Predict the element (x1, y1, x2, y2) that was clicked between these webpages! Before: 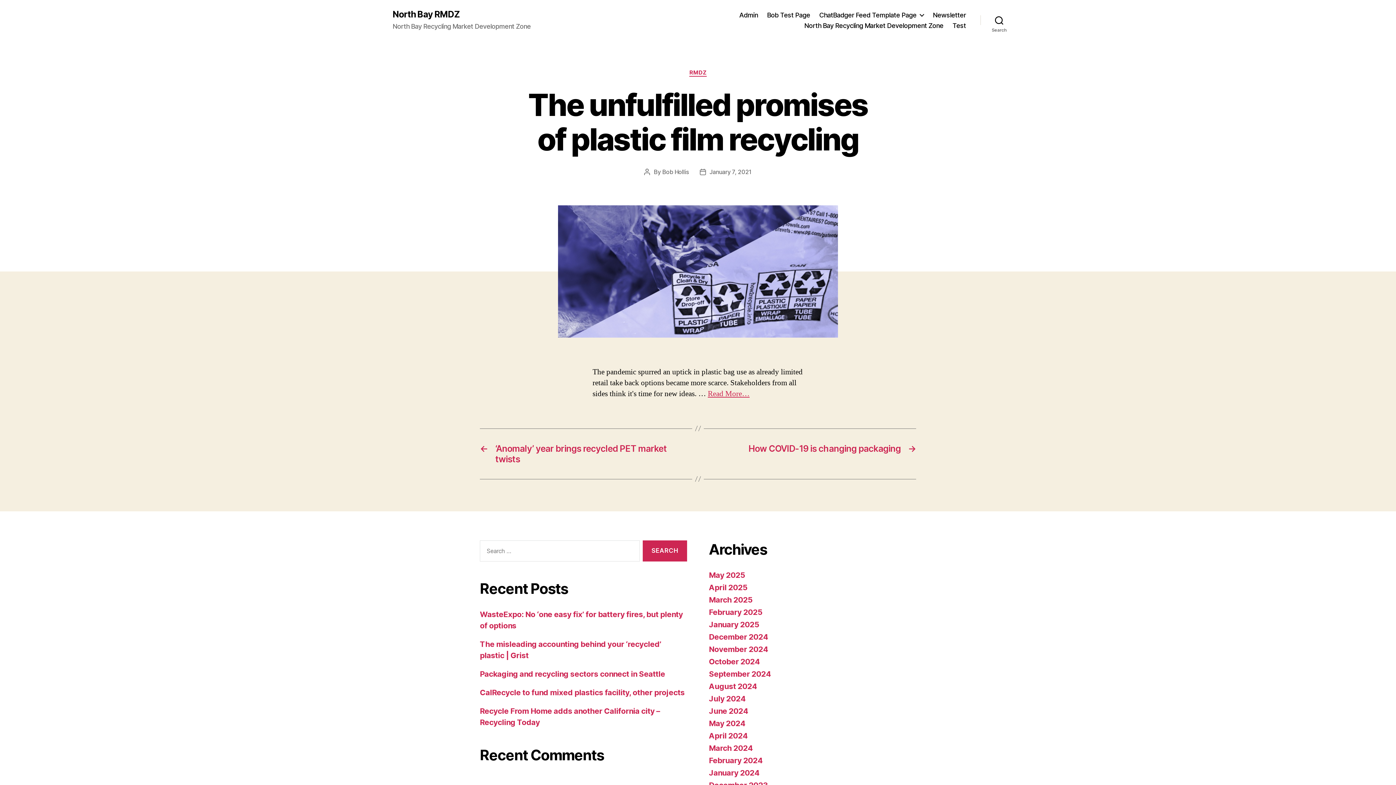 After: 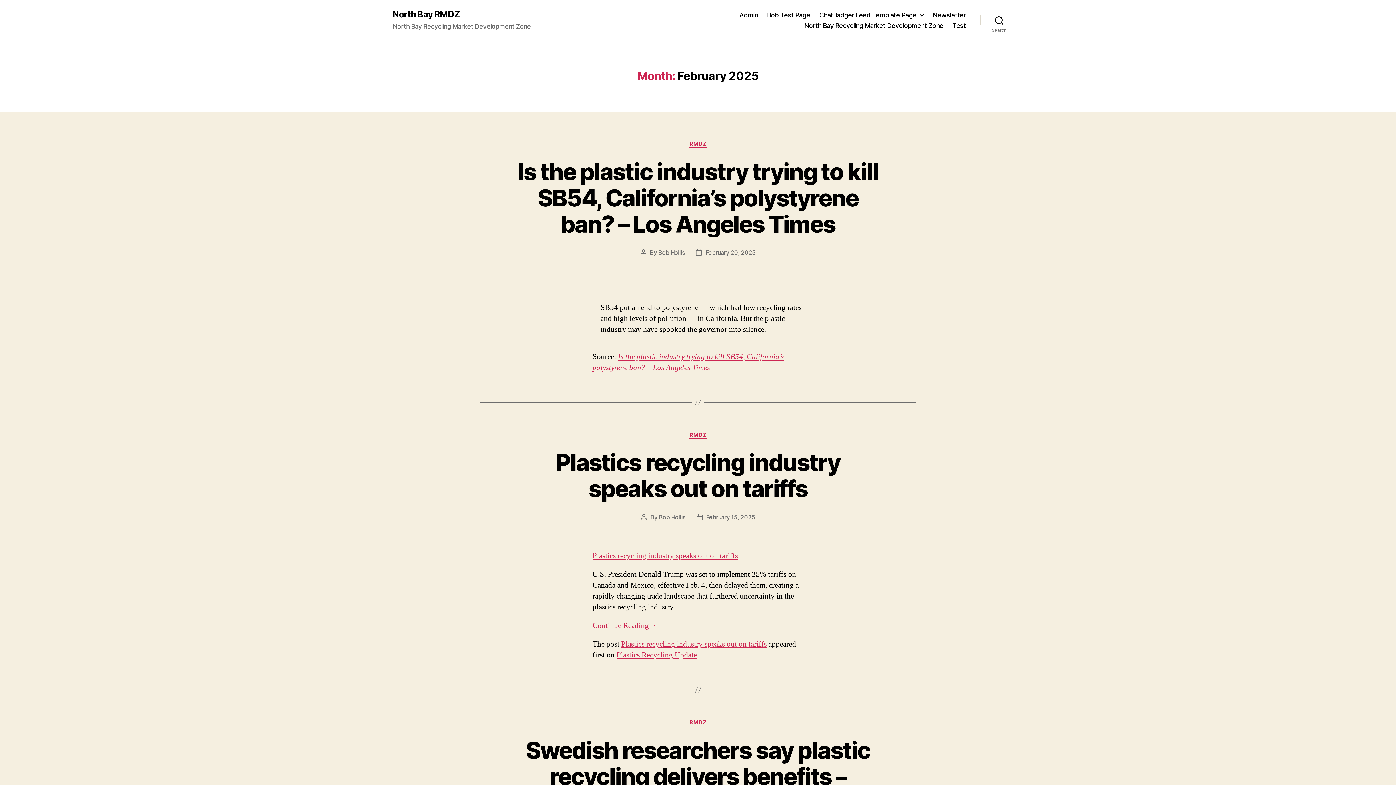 Action: bbox: (709, 607, 762, 616) label: February 2025